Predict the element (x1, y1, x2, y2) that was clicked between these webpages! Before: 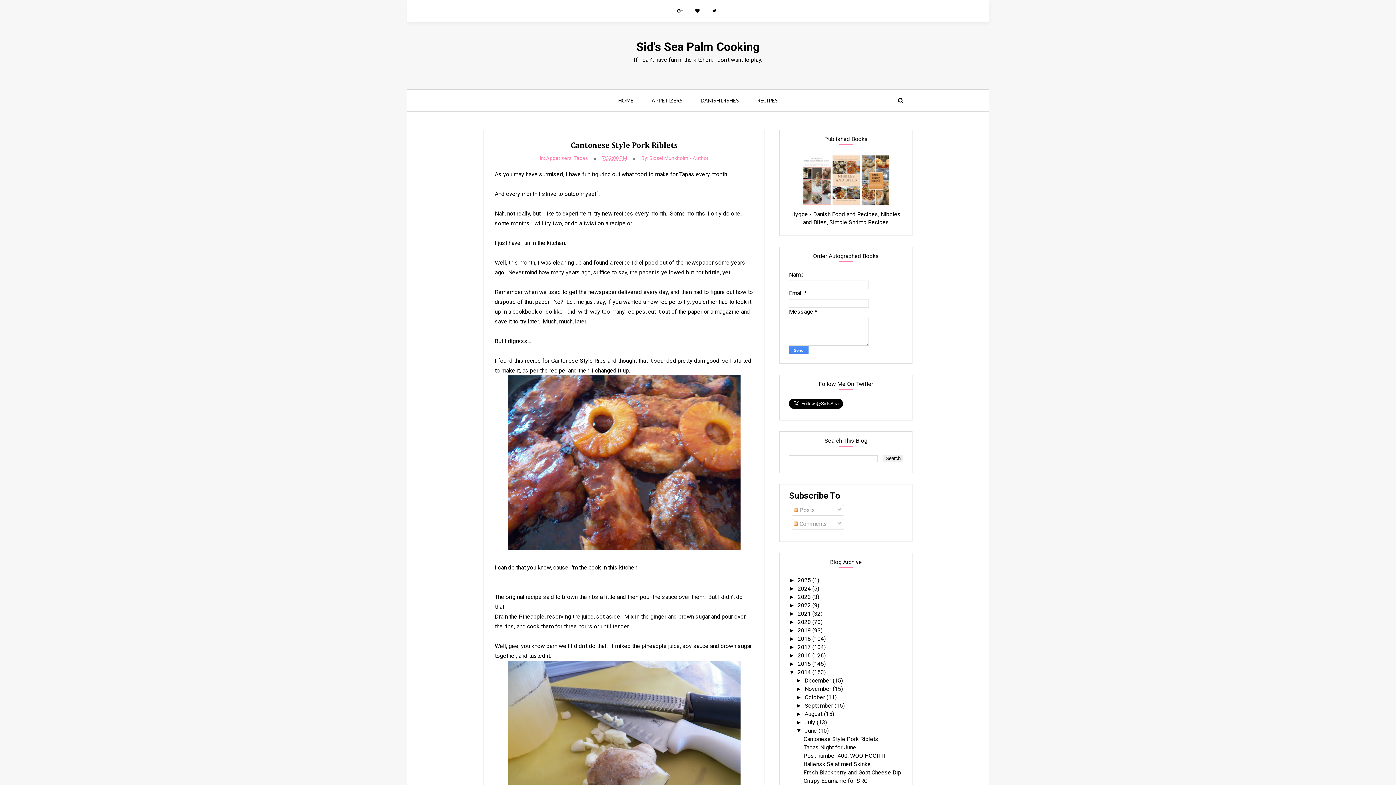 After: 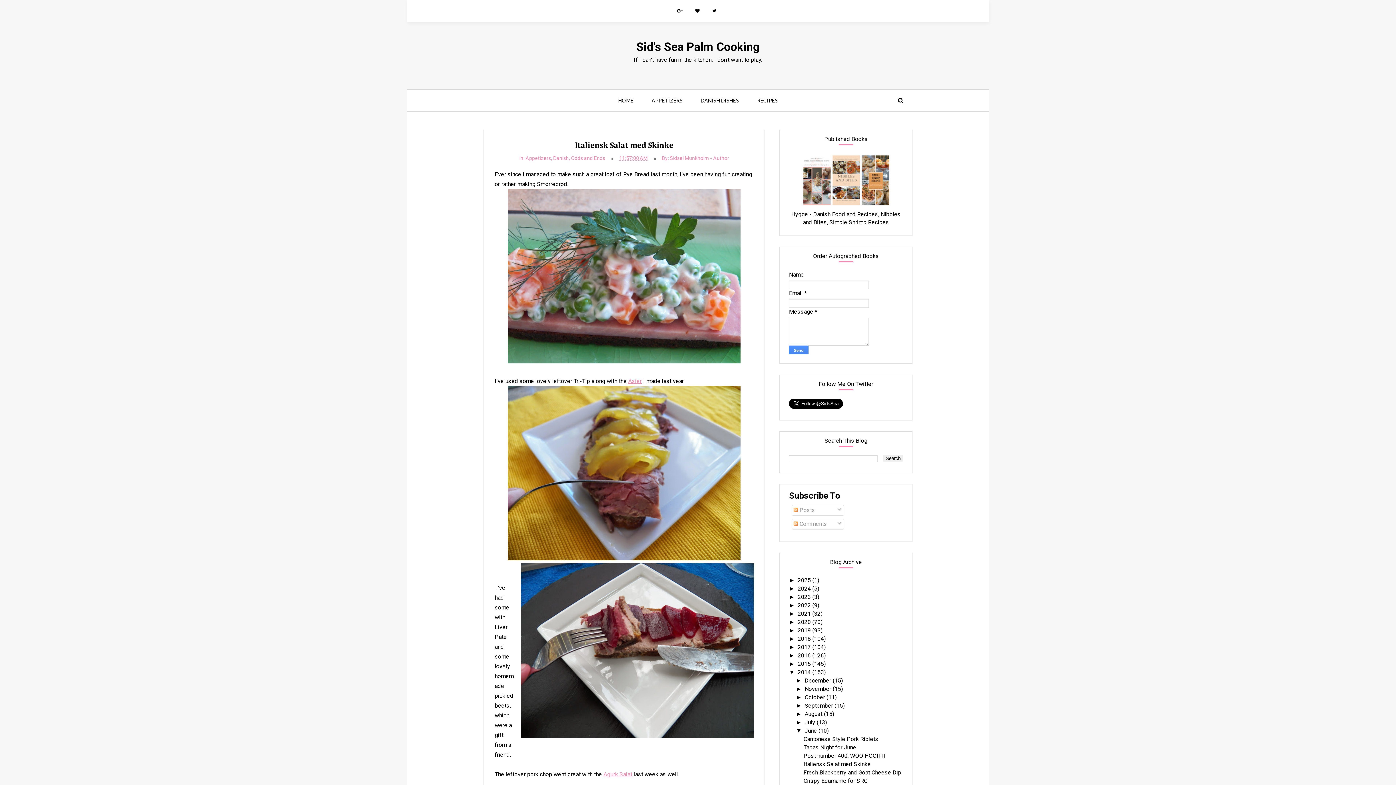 Action: label: Italiensk Salat med Skinke bbox: (803, 761, 870, 768)